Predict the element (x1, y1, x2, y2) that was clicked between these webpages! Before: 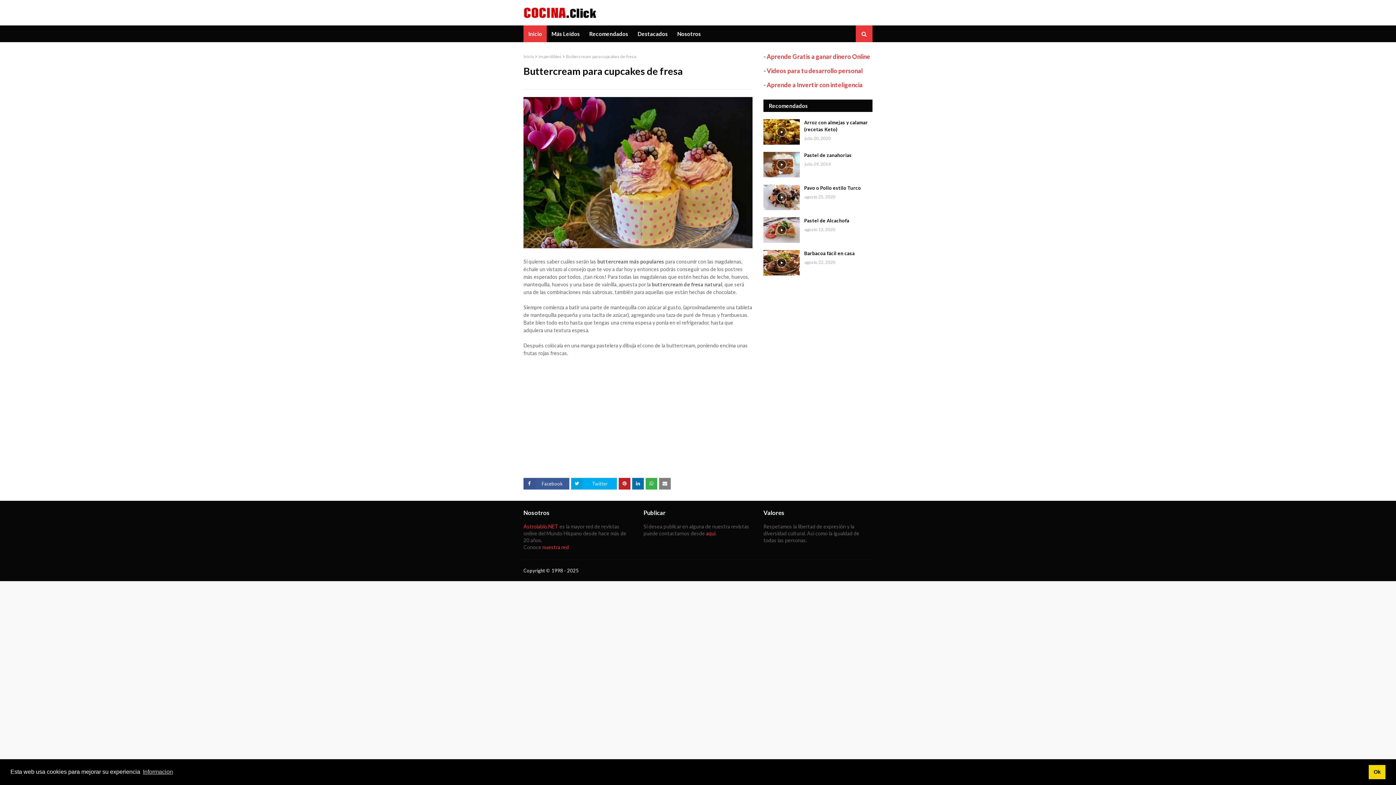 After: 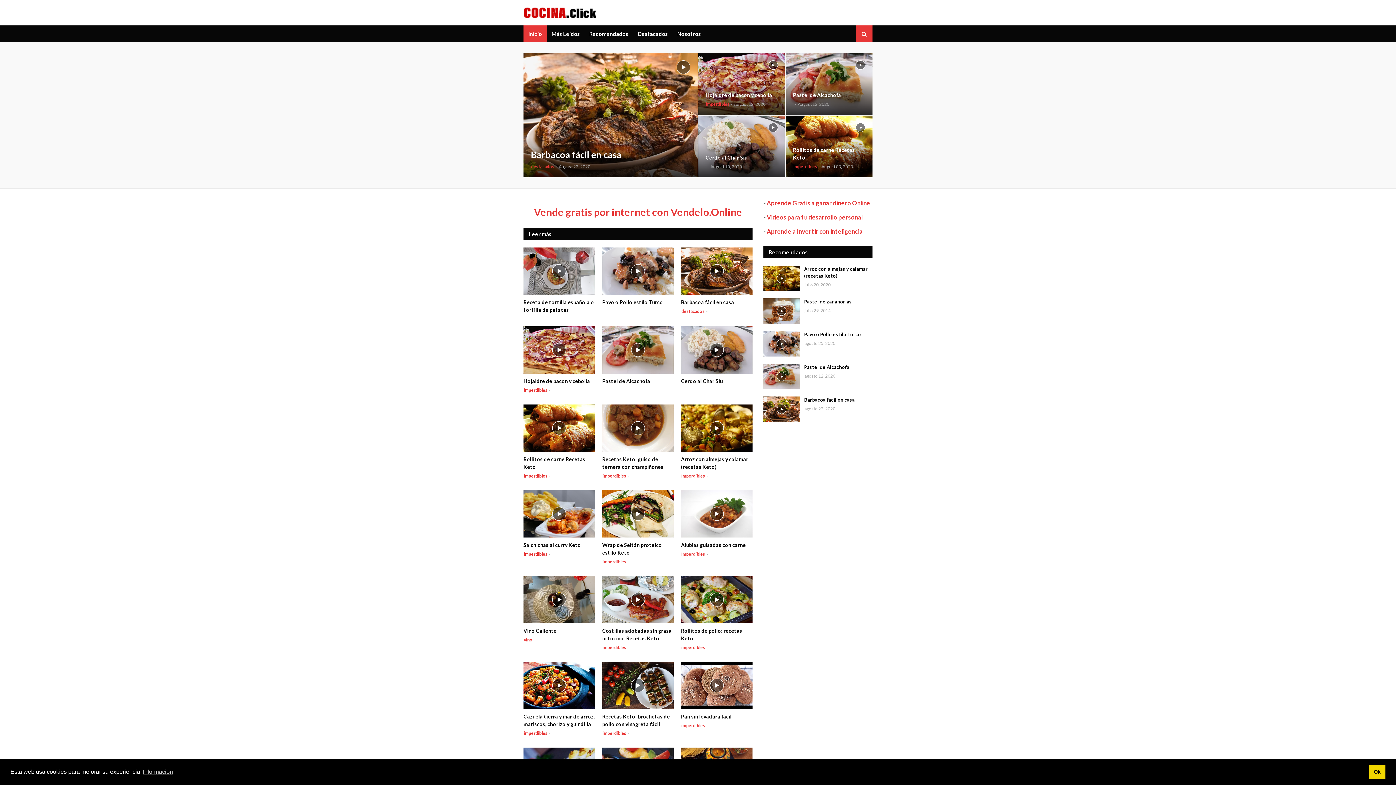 Action: bbox: (523, 7, 596, 19)